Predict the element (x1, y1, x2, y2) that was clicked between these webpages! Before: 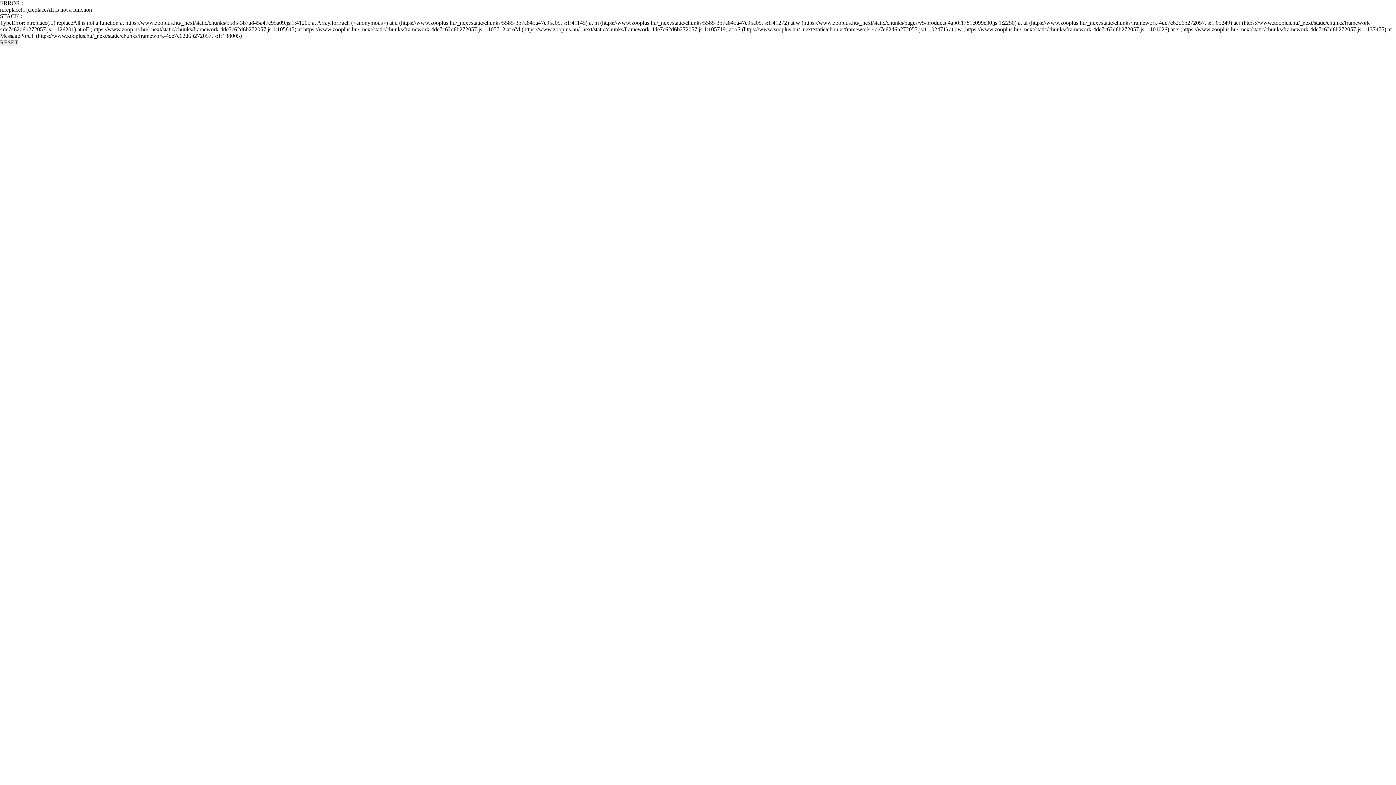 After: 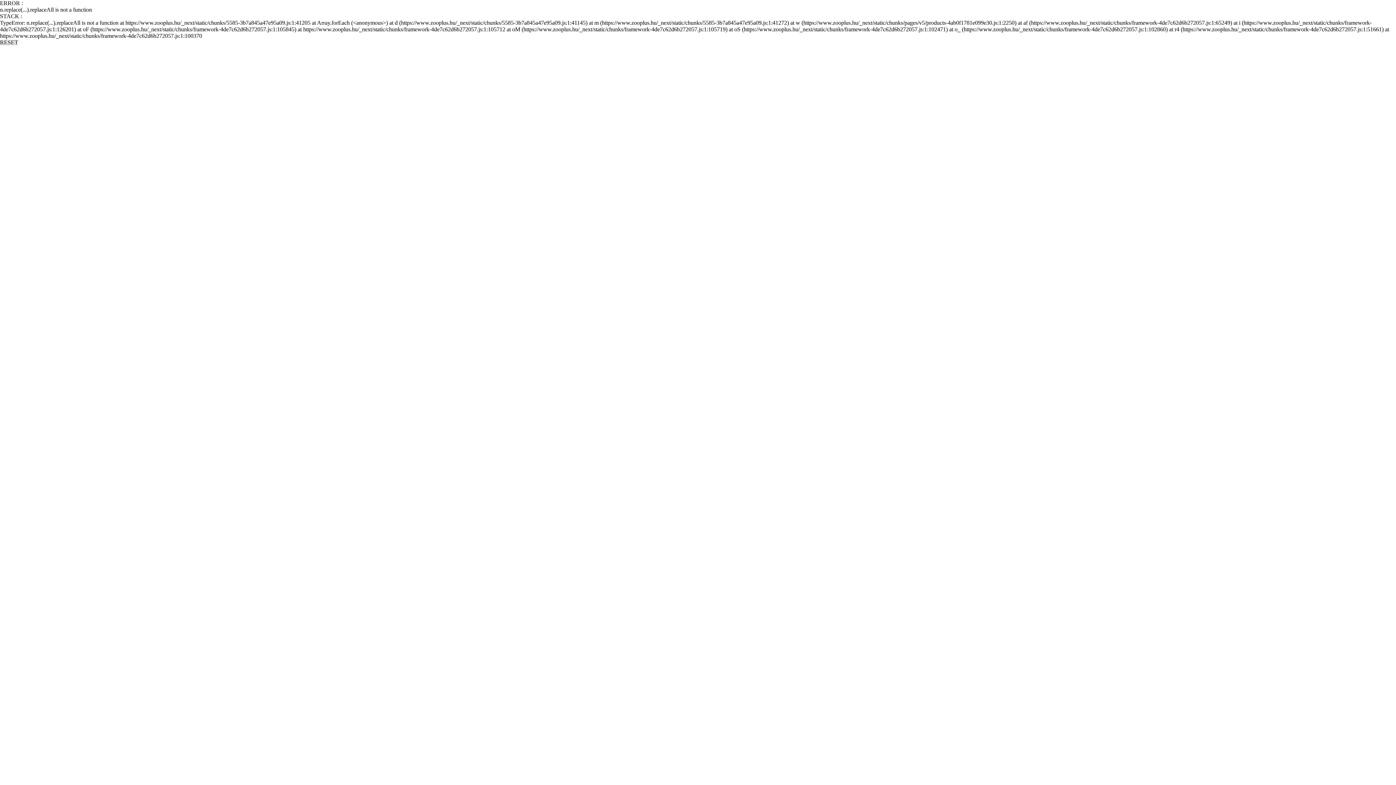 Action: bbox: (0, 39, 18, 45) label: RESET